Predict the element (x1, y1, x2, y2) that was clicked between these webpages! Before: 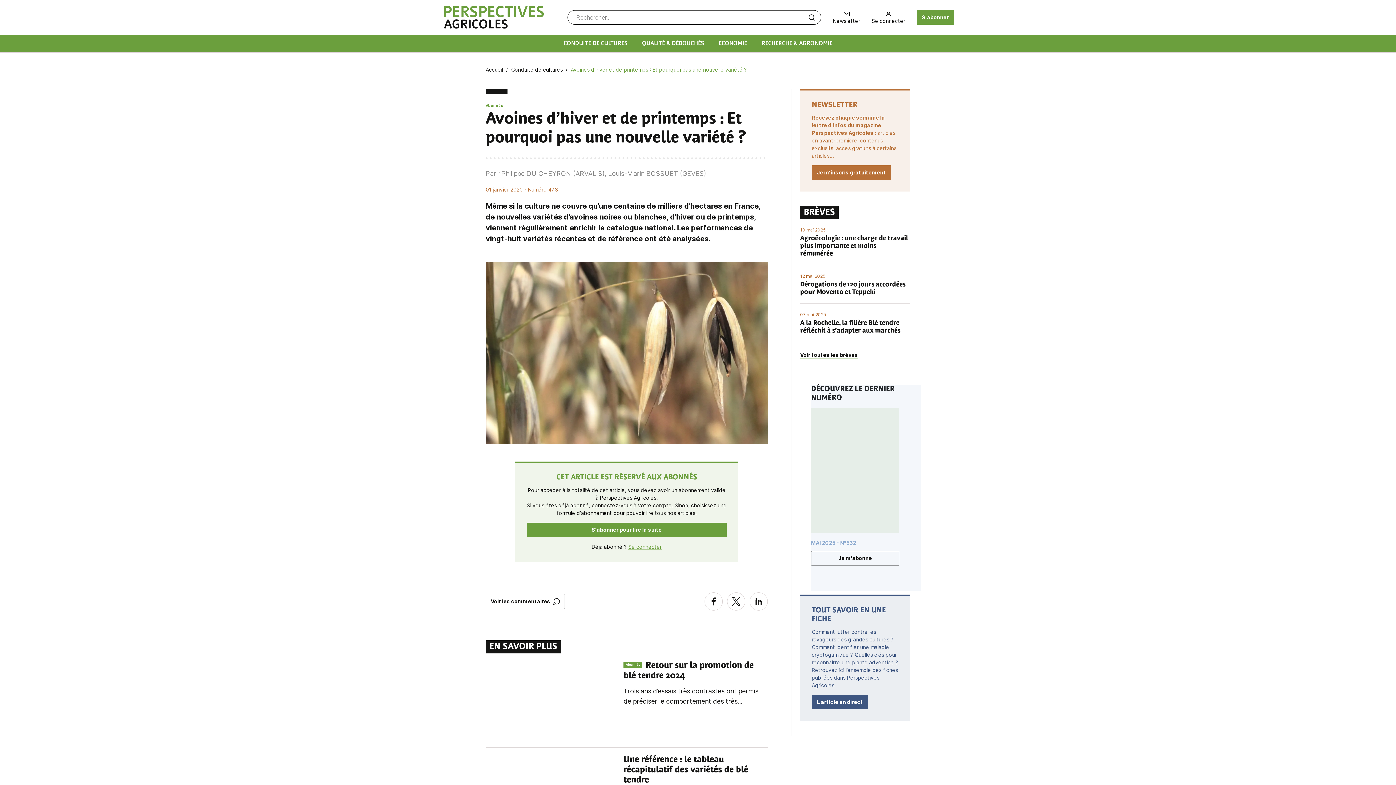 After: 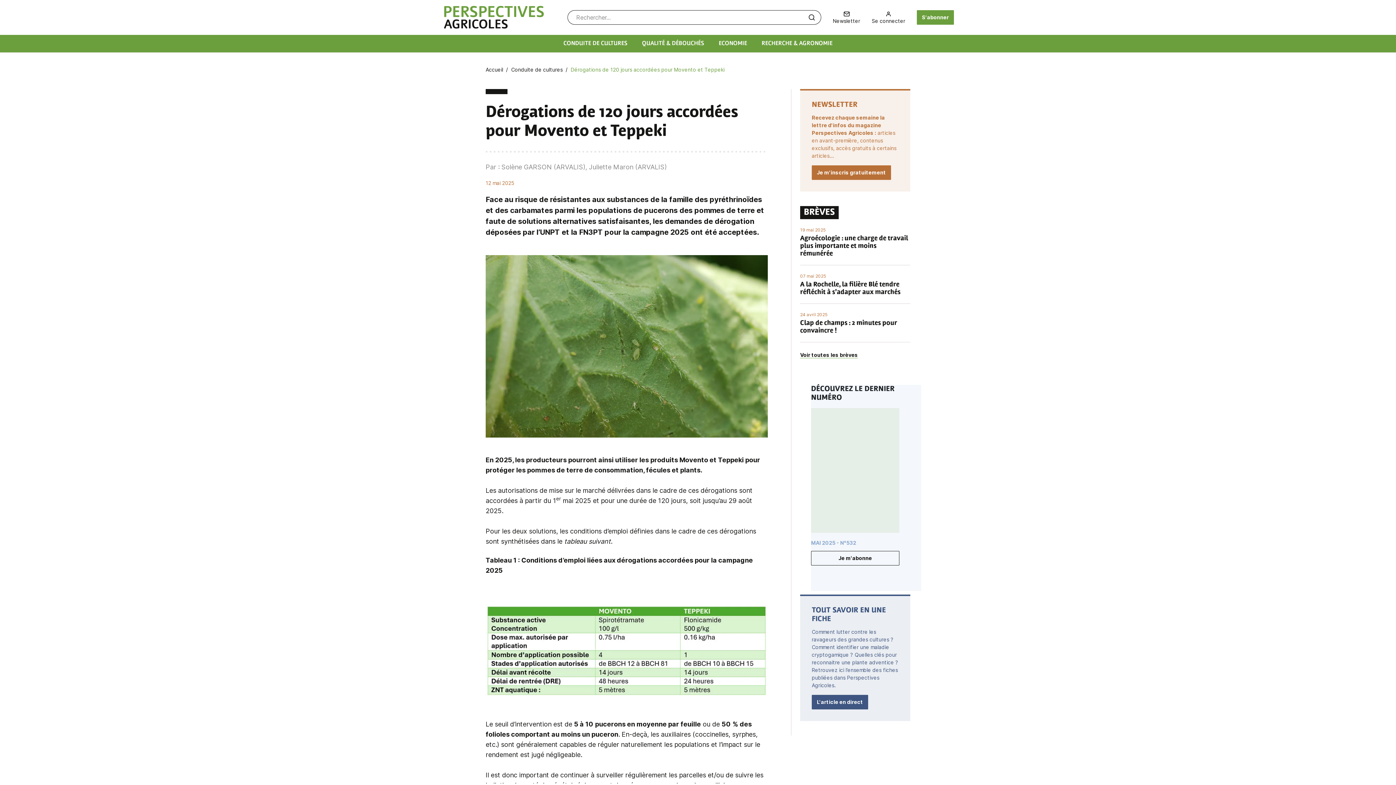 Action: label: Dérogations de 120 jours accordées pour Movento et Teppeki  bbox: (800, 281, 905, 296)